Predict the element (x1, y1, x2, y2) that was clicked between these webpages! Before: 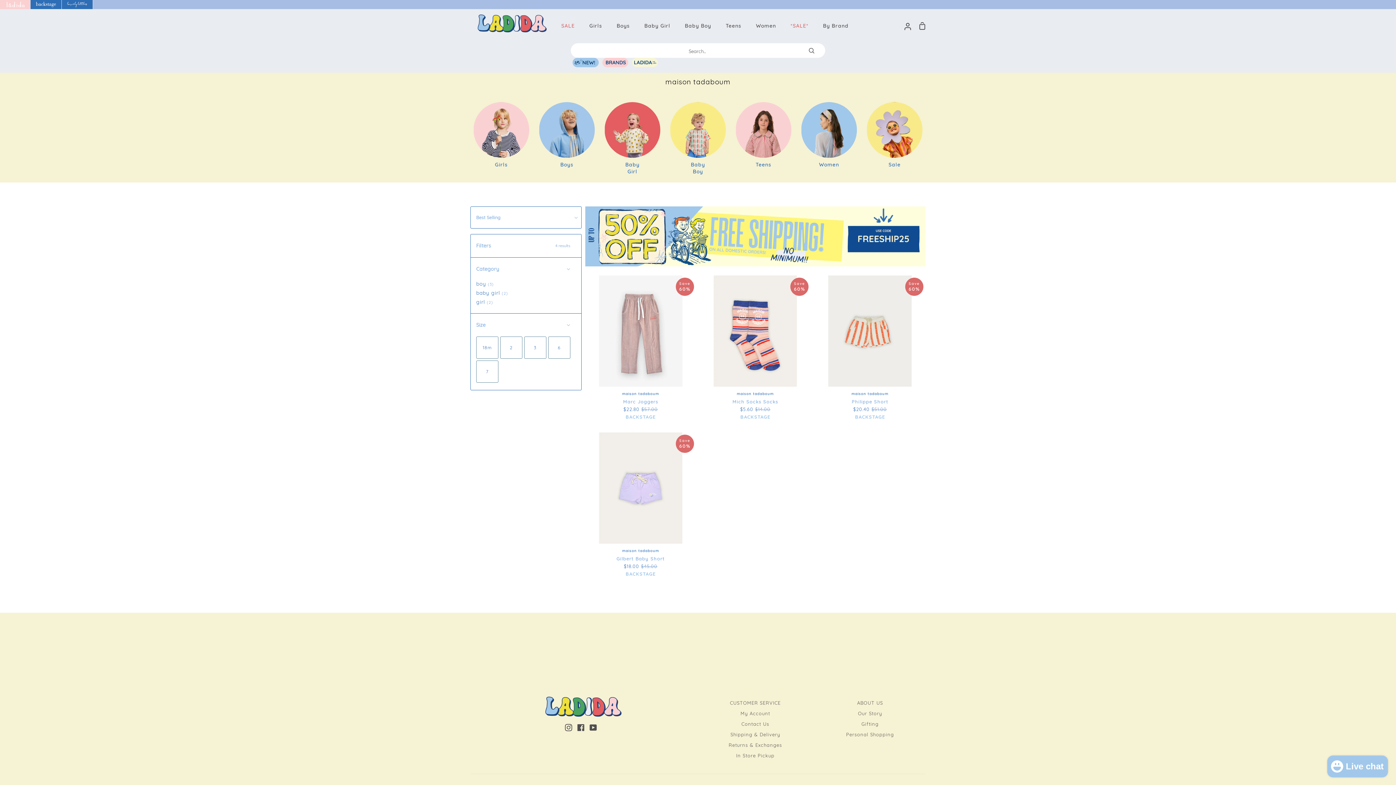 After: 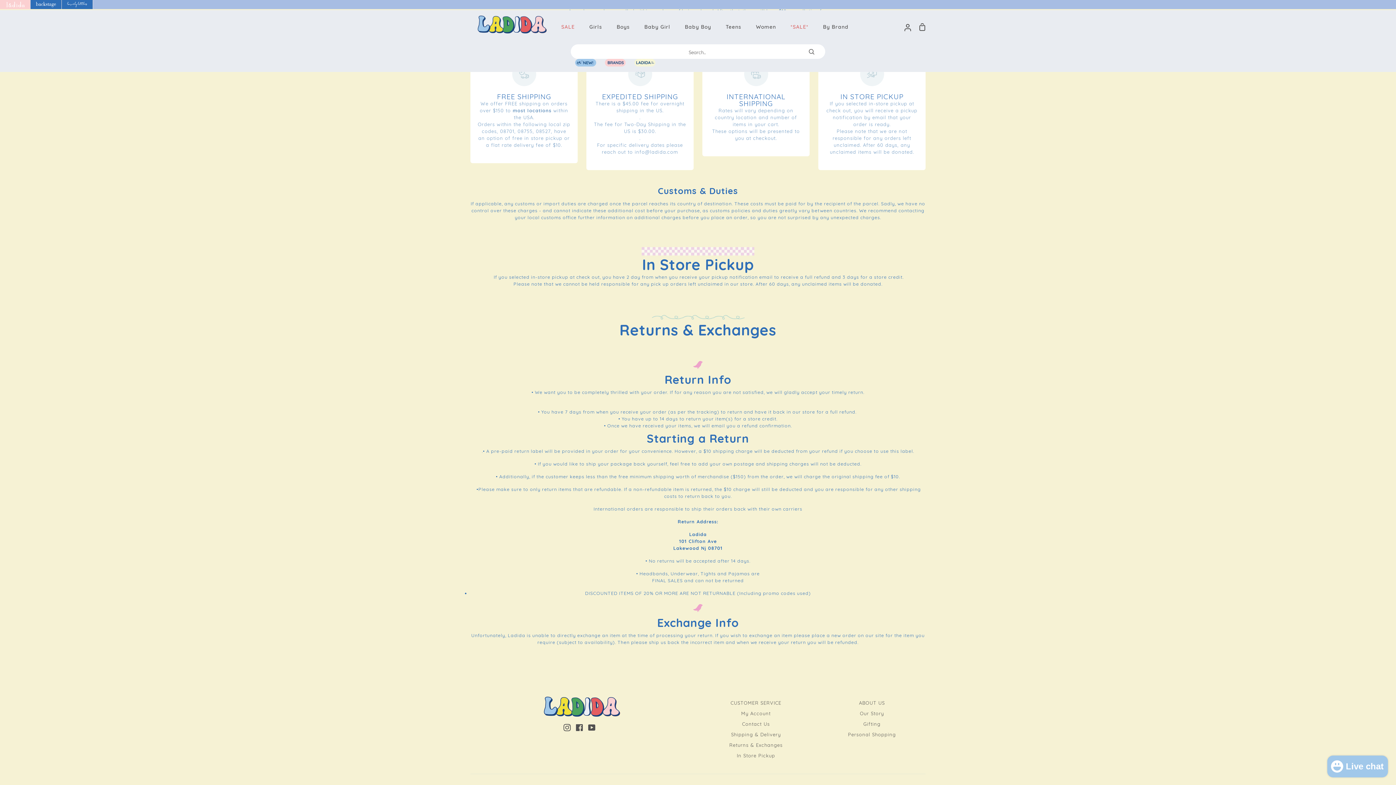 Action: label: Returns & Exchanges bbox: (728, 742, 782, 748)